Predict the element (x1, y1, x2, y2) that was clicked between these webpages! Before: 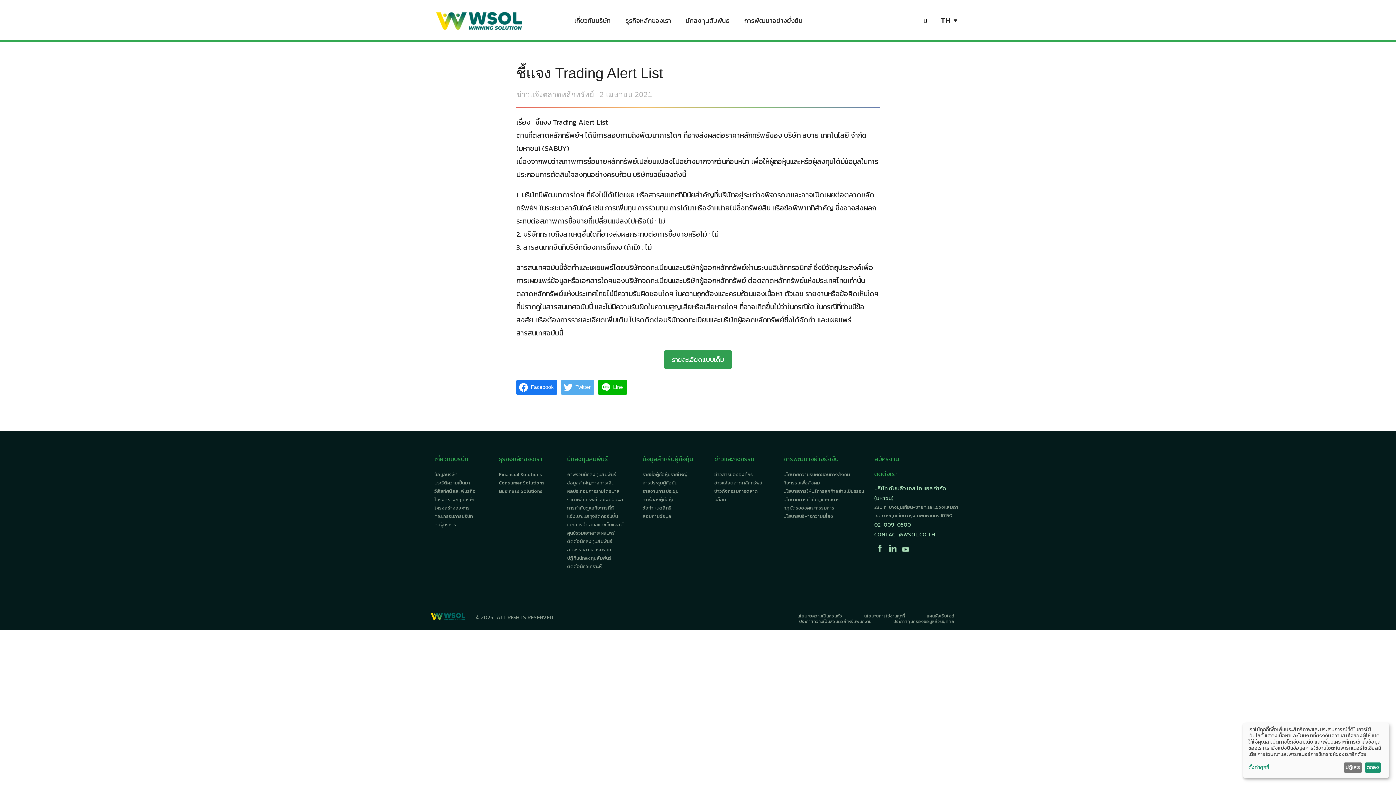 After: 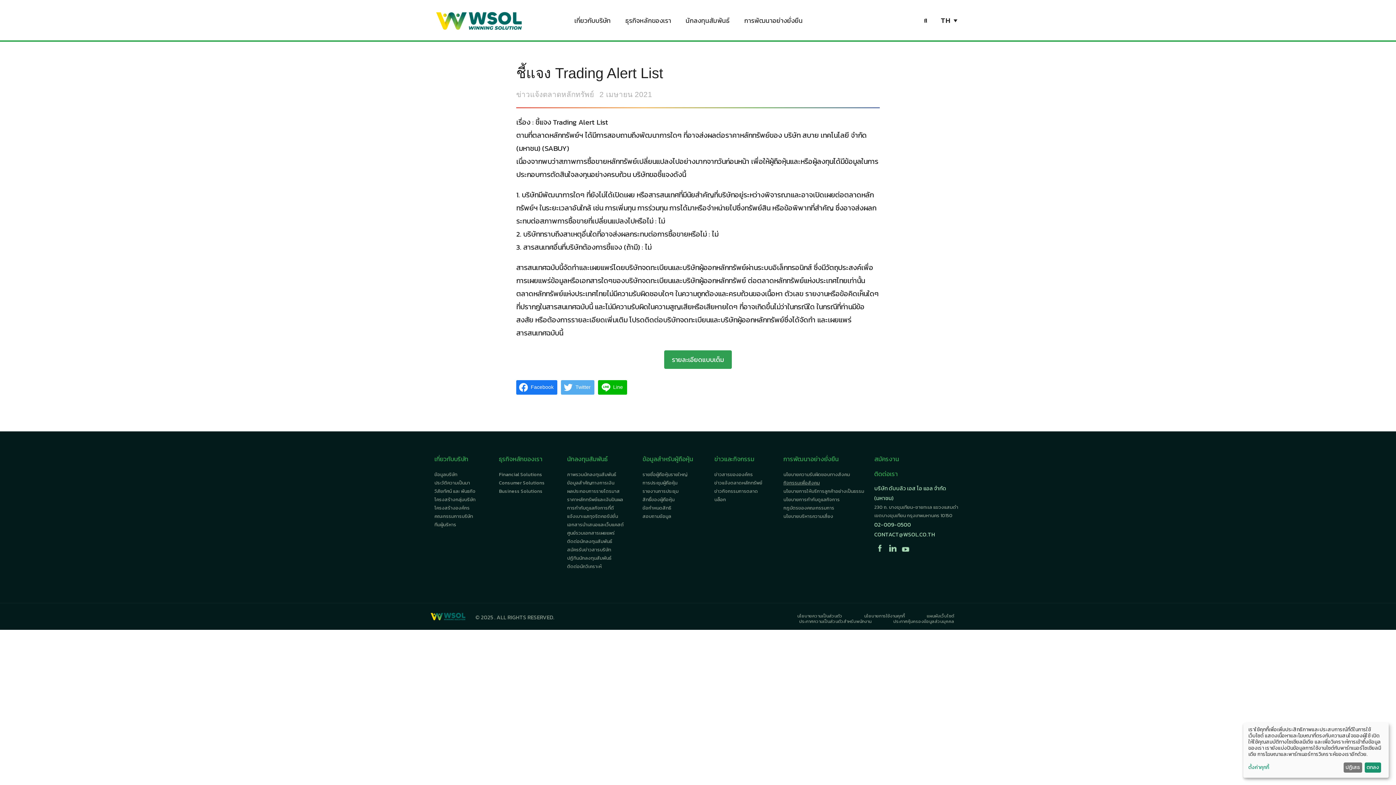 Action: label: กิจกรรมเพื่อสังคม bbox: (783, 479, 820, 486)